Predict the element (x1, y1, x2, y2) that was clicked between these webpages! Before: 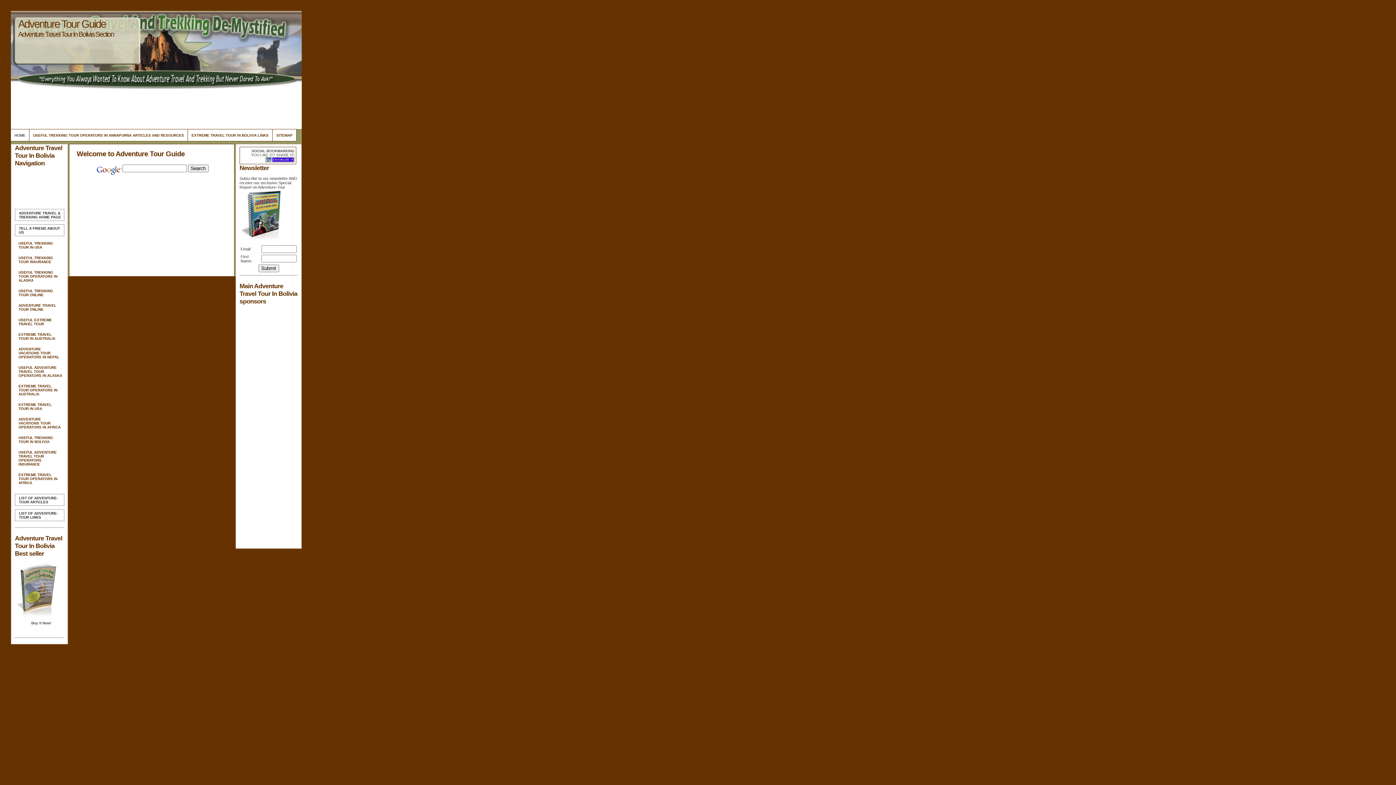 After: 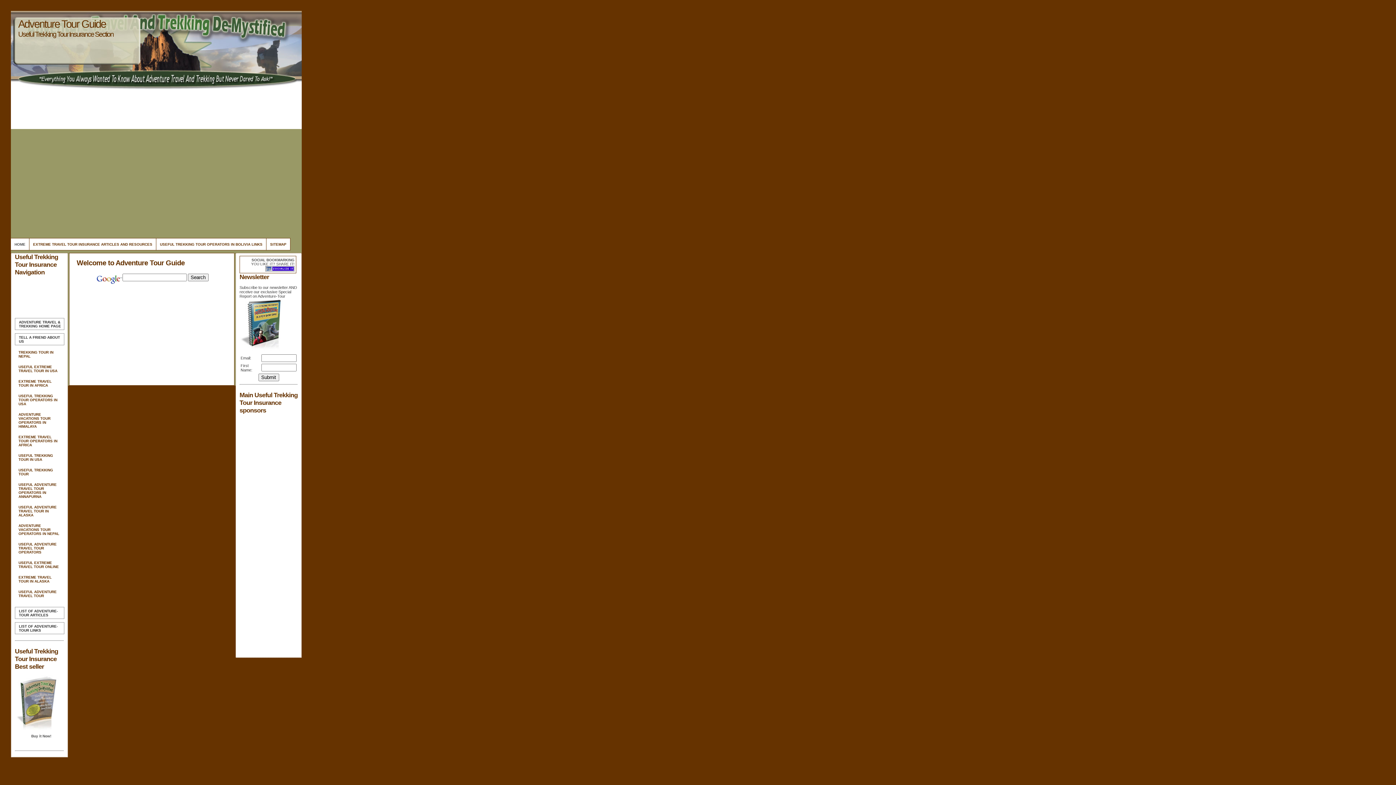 Action: label: USEFUL TREKKING TOUR INSURANCE bbox: (14, 254, 63, 265)